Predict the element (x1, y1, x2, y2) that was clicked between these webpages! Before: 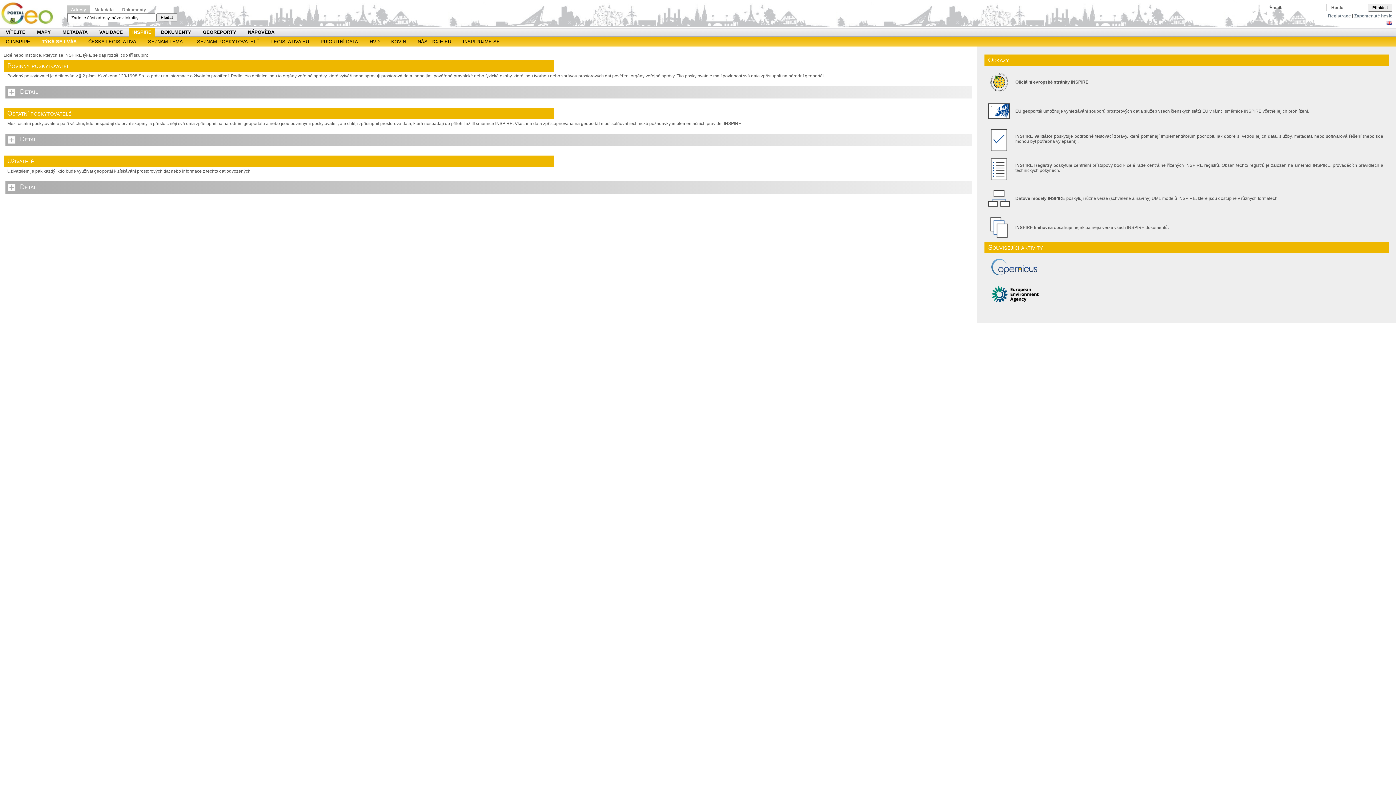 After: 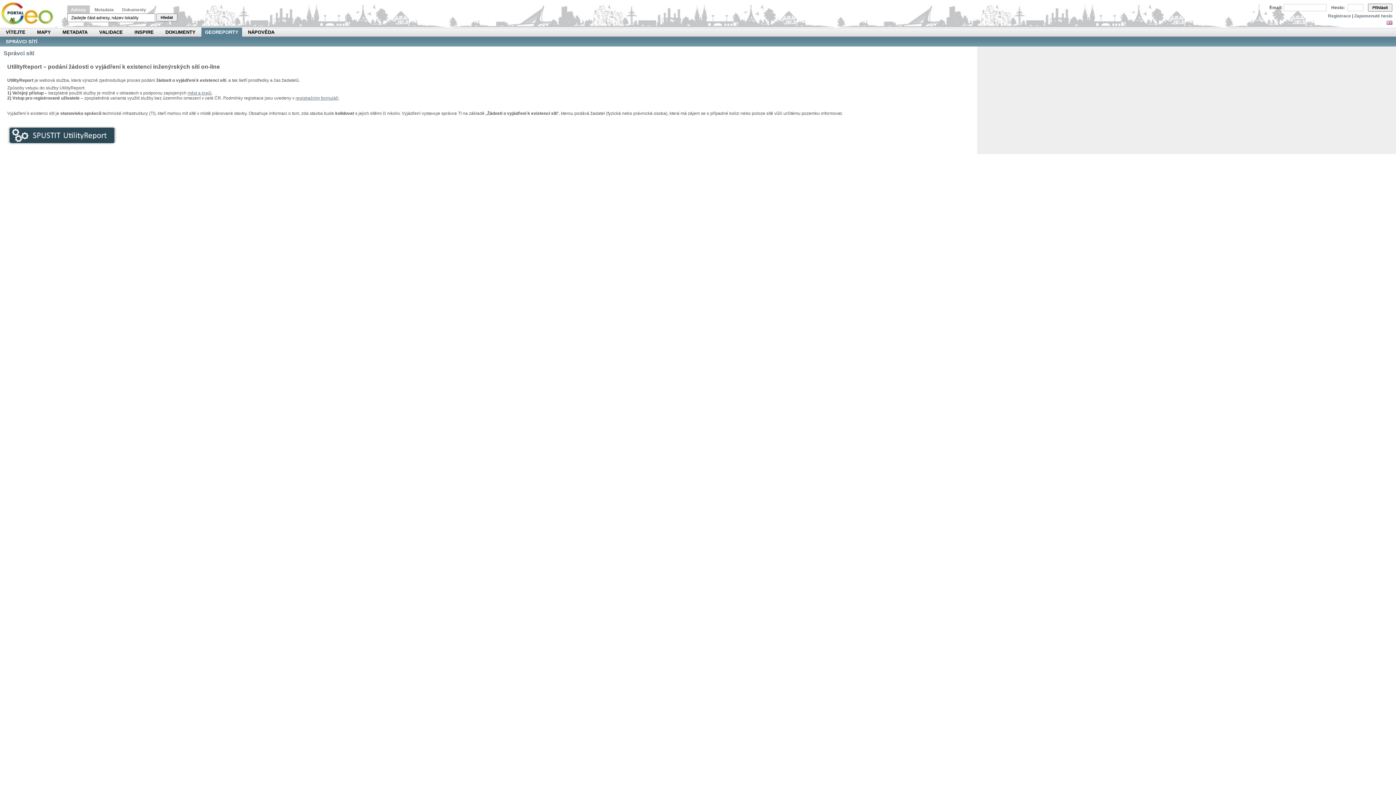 Action: label: GEOREPORTY bbox: (202, 27, 236, 37)